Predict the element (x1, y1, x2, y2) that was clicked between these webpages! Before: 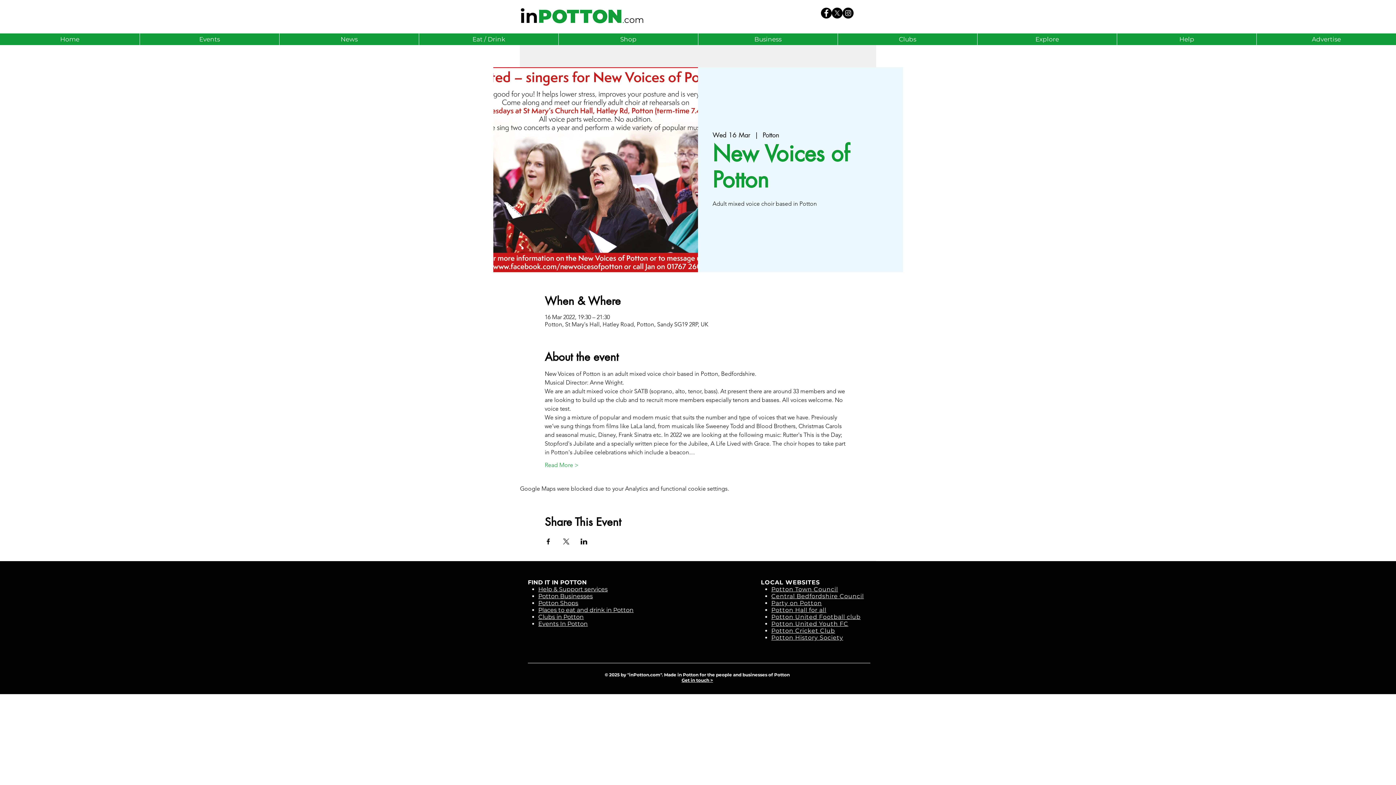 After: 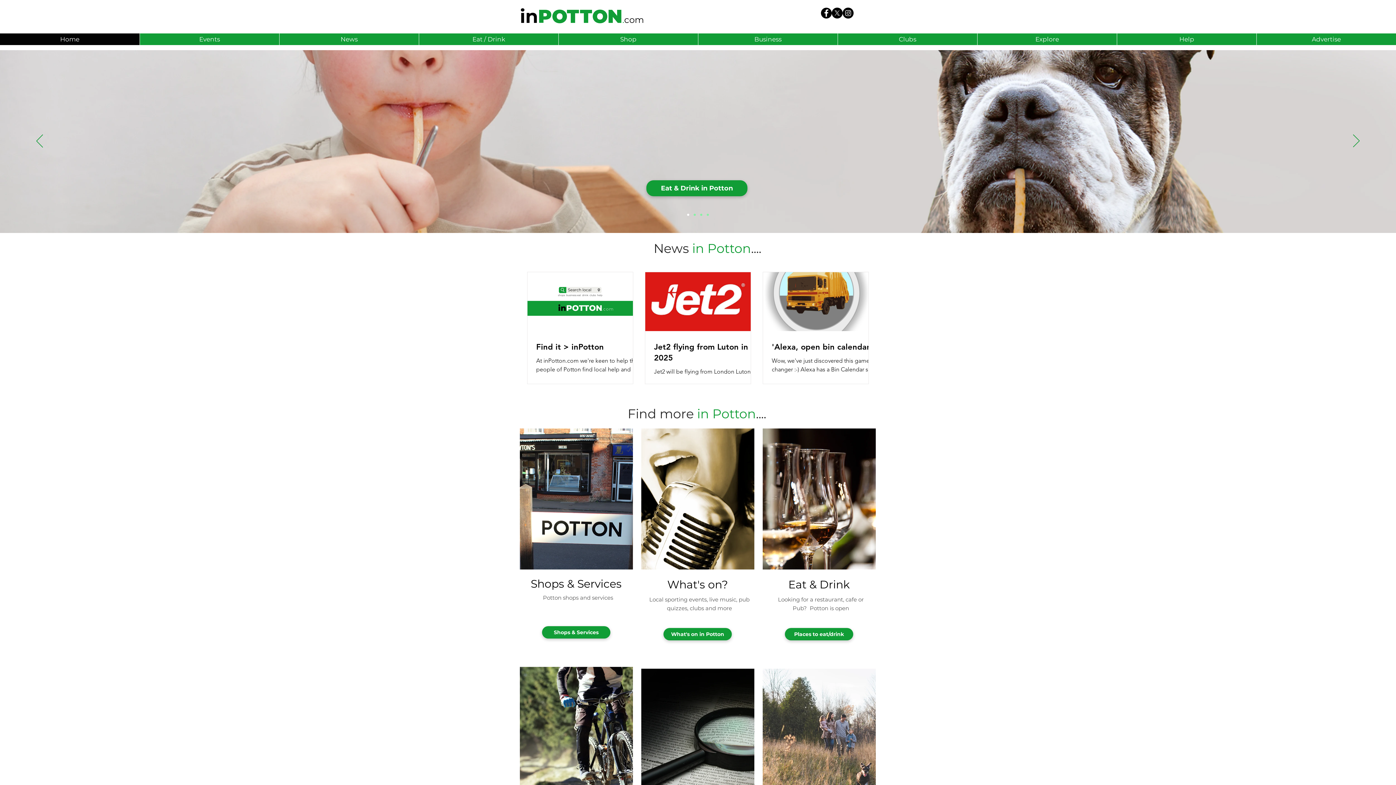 Action: label: .com bbox: (622, 14, 644, 25)